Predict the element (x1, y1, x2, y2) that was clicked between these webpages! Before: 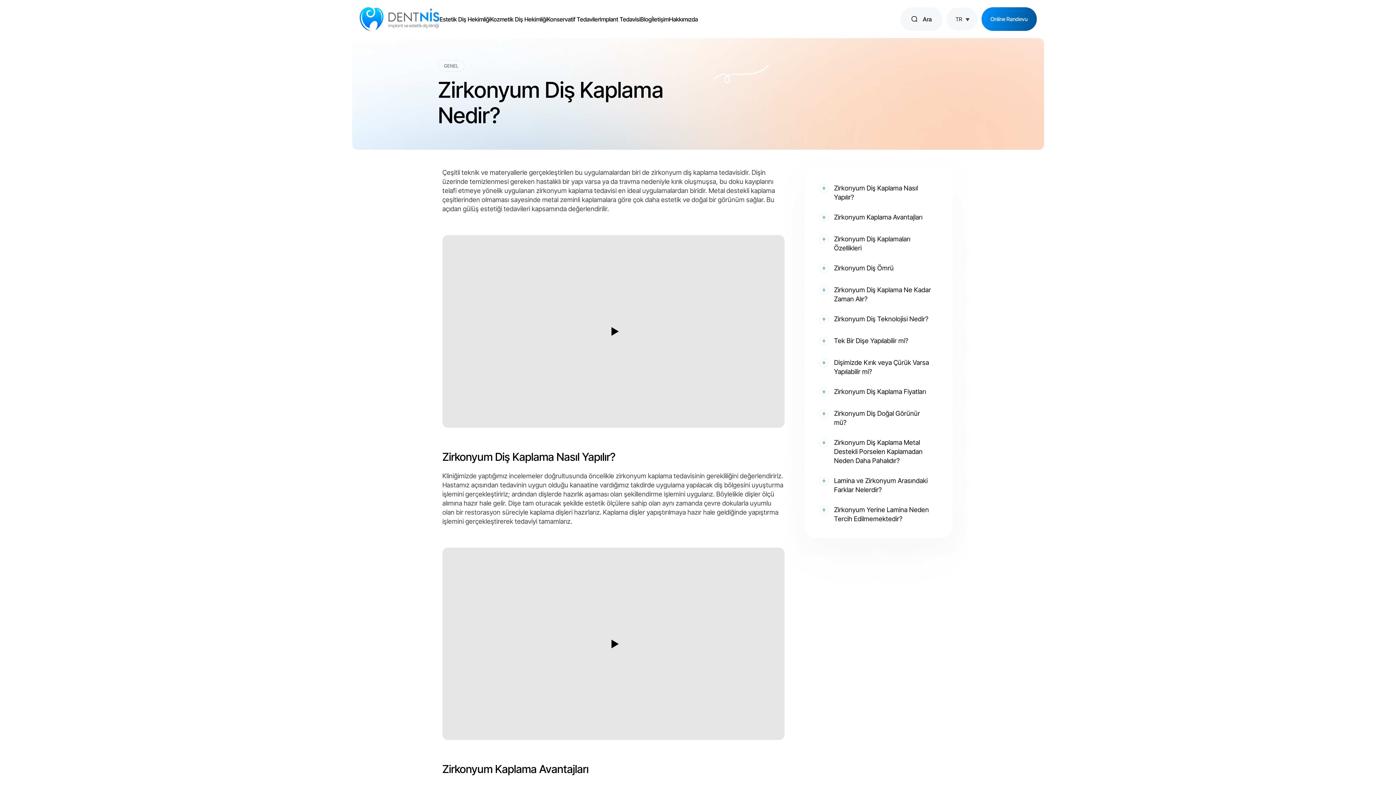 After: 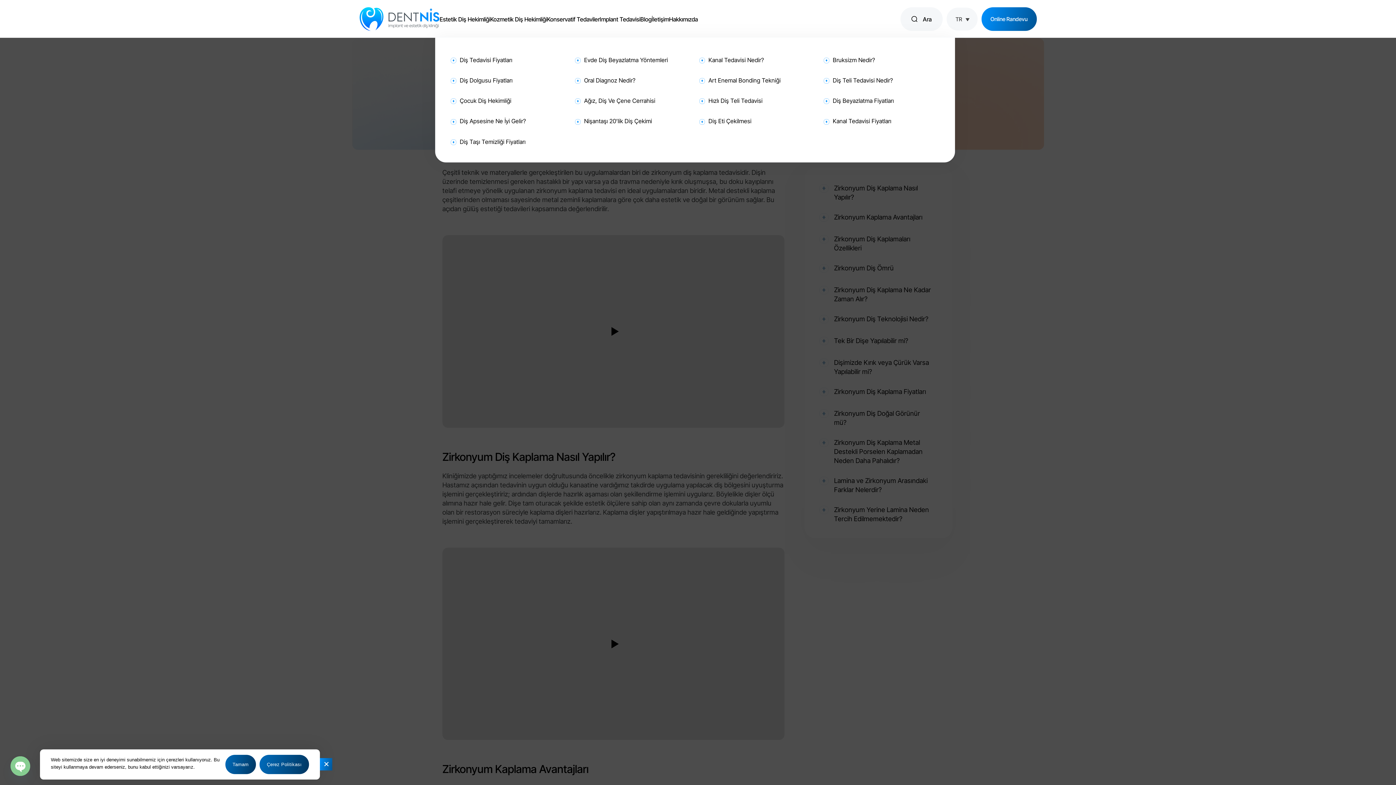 Action: label: Konservatif Tedaviler bbox: (547, 15, 599, 22)